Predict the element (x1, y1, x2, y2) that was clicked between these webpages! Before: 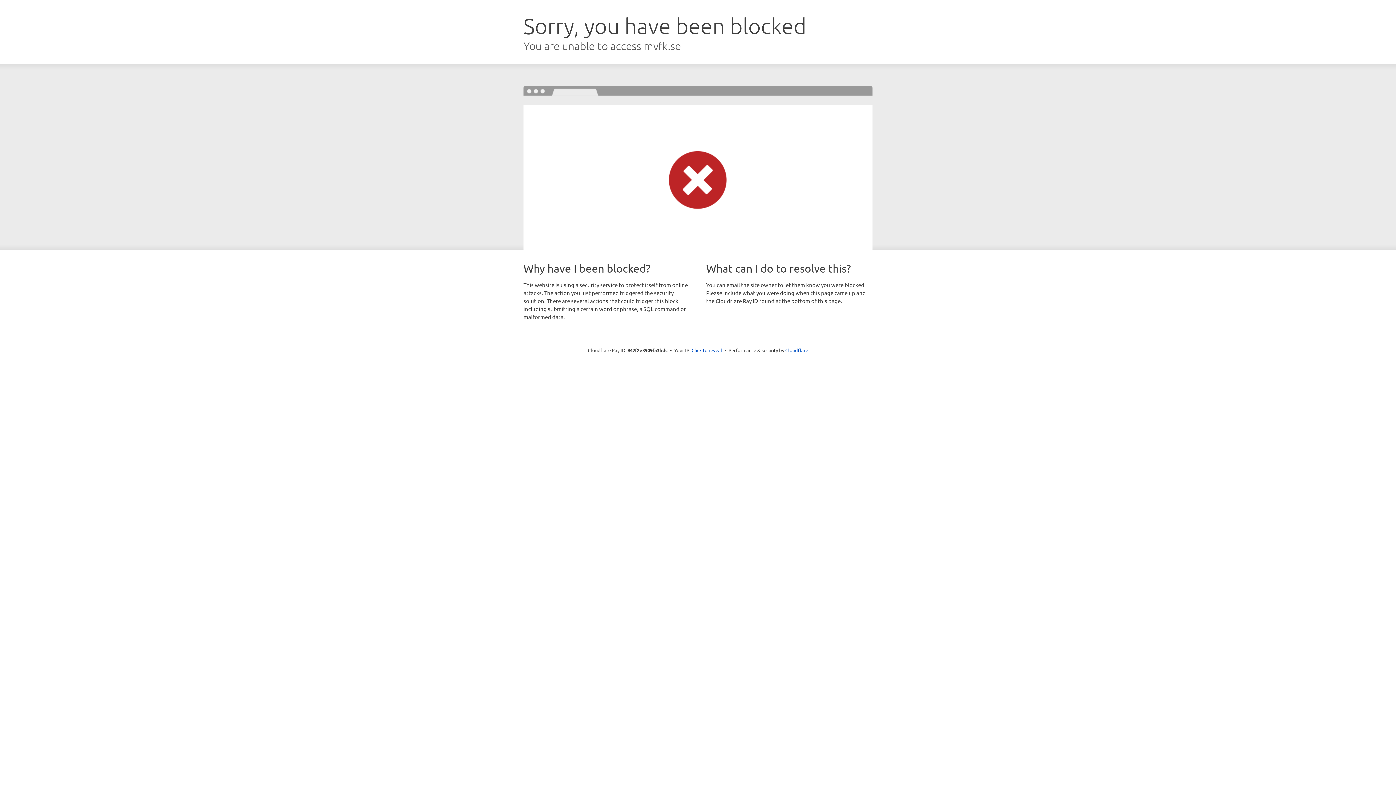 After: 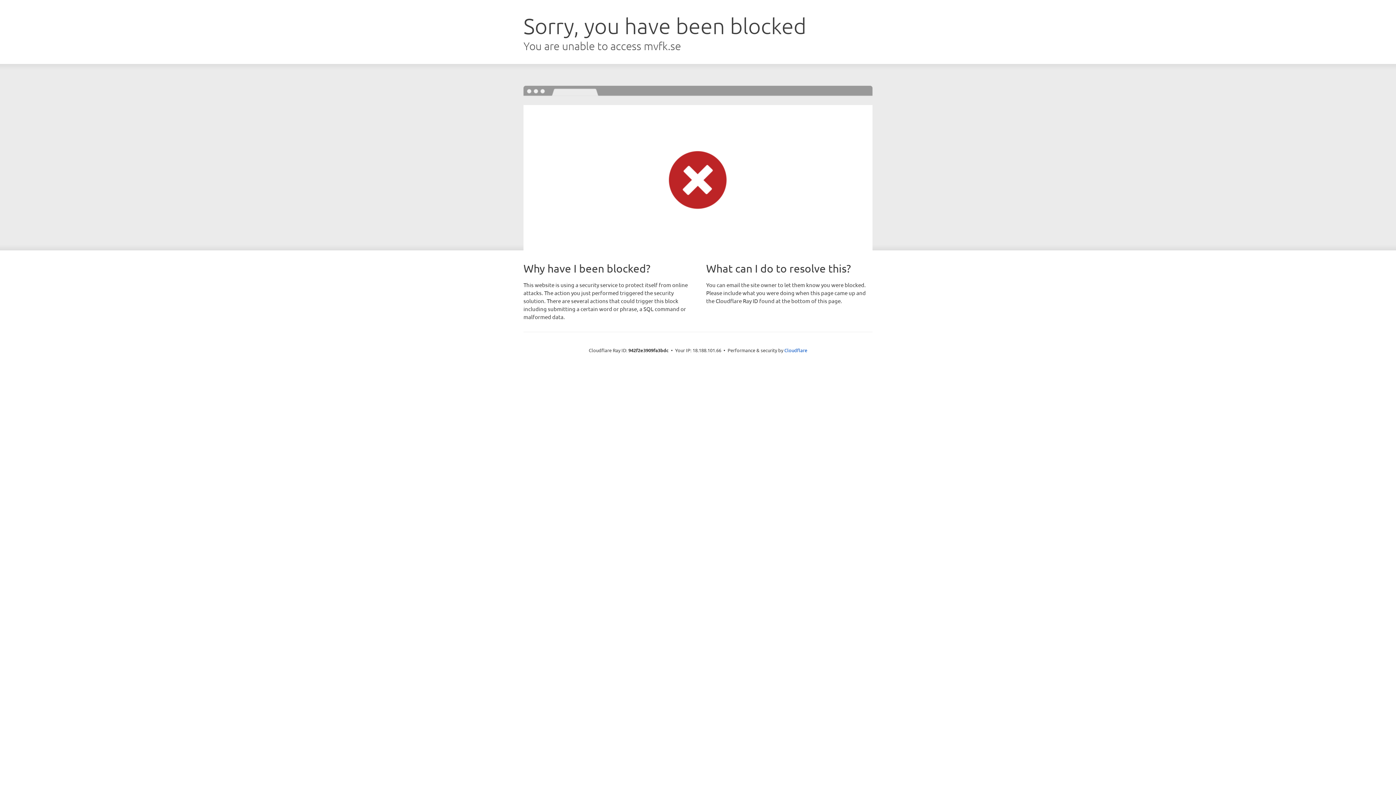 Action: bbox: (691, 346, 722, 353) label: Click to reveal